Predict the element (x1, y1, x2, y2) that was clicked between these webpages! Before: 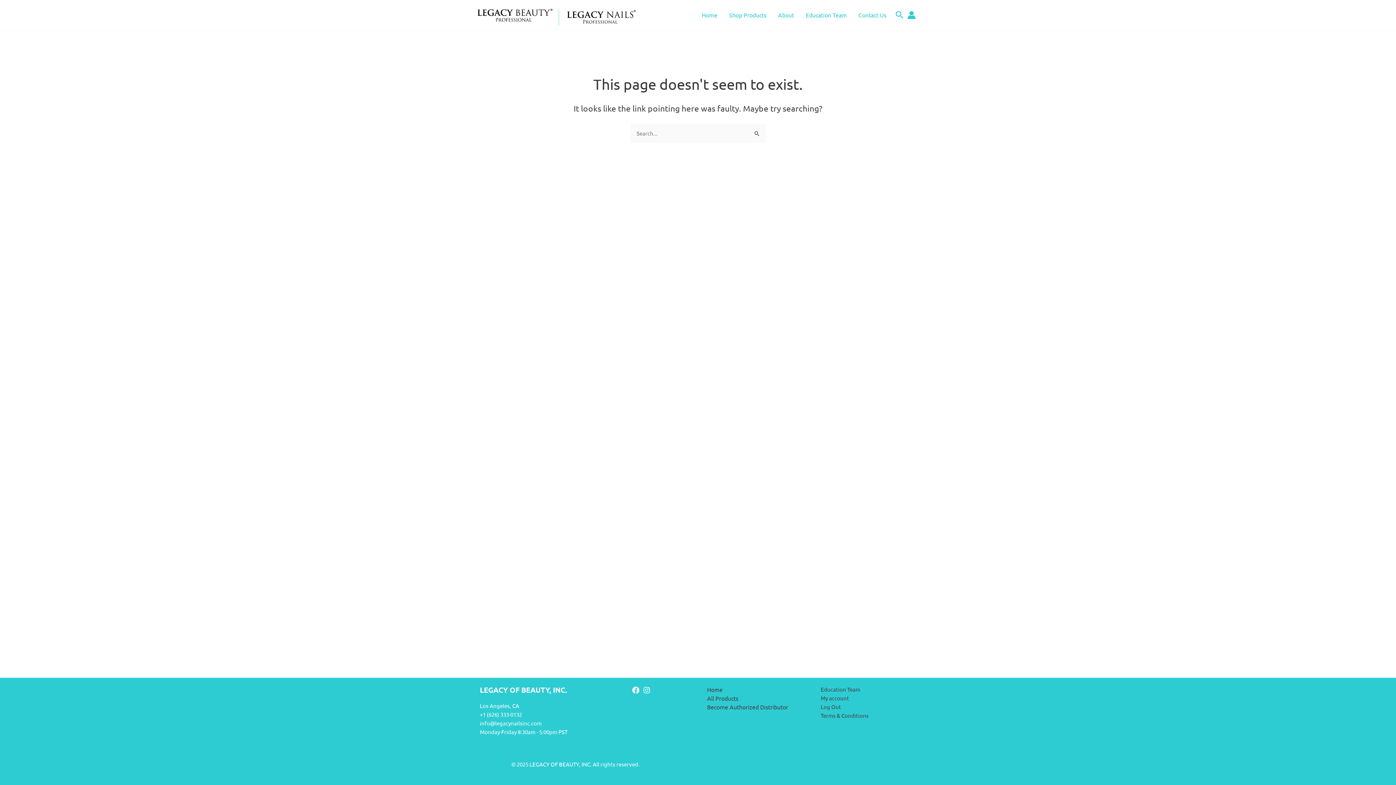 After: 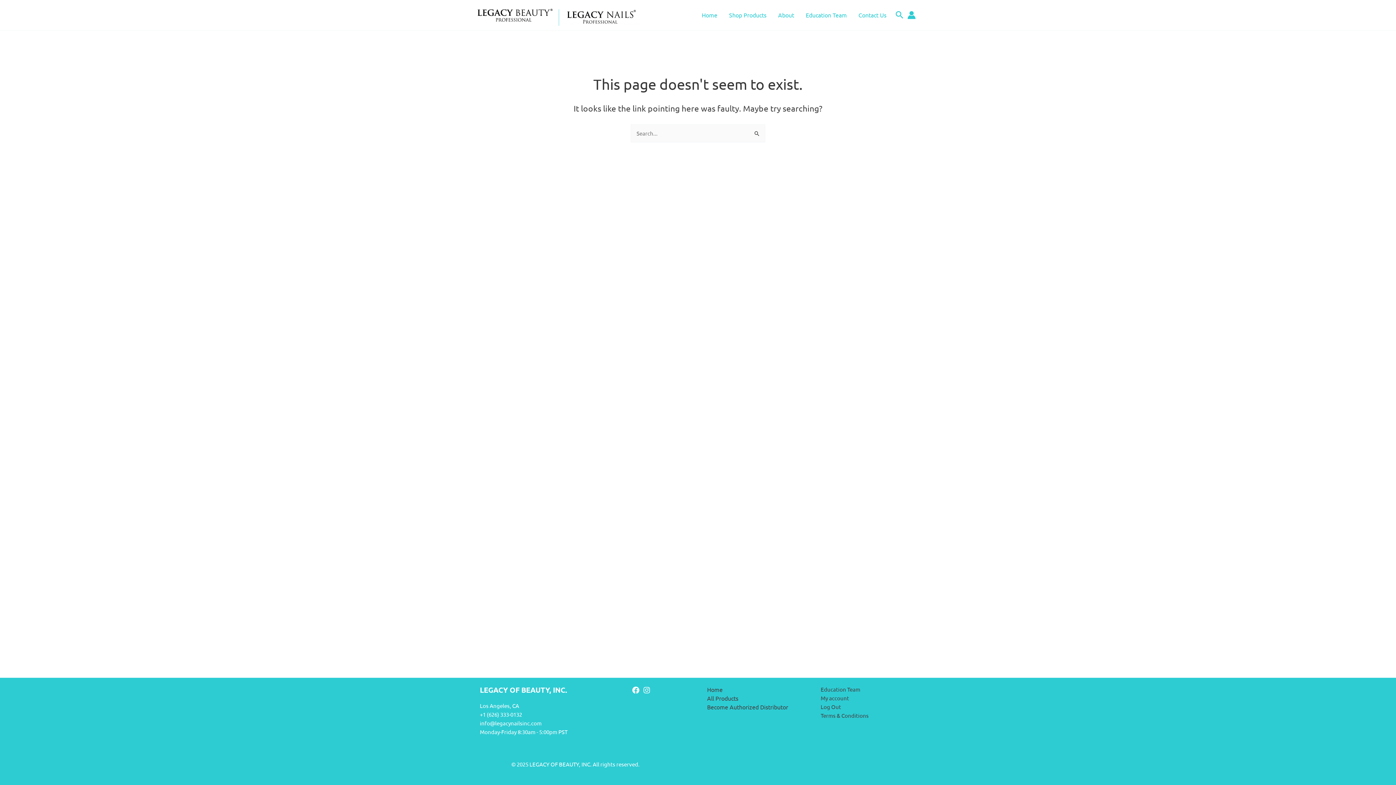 Action: label: +1 (626) 333-0132 bbox: (480, 711, 522, 718)